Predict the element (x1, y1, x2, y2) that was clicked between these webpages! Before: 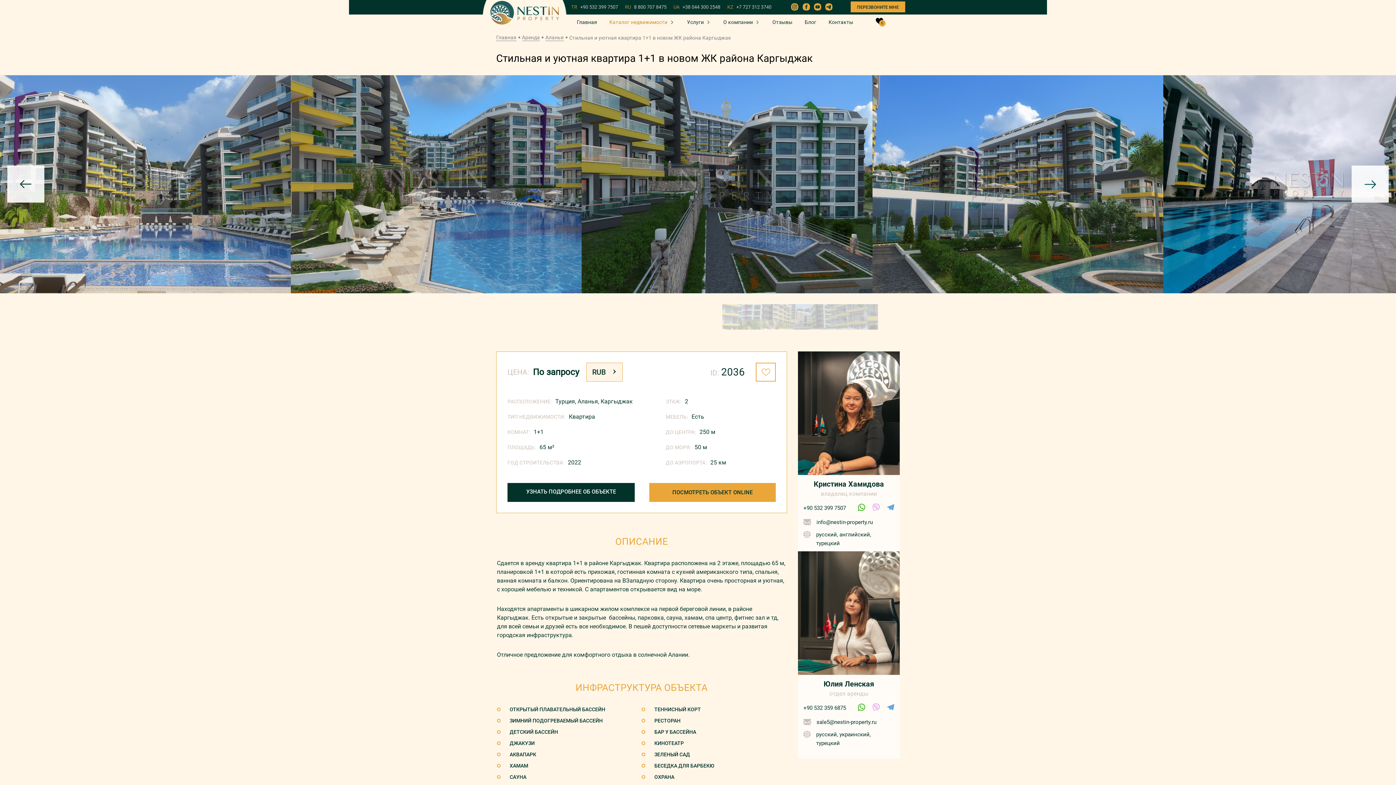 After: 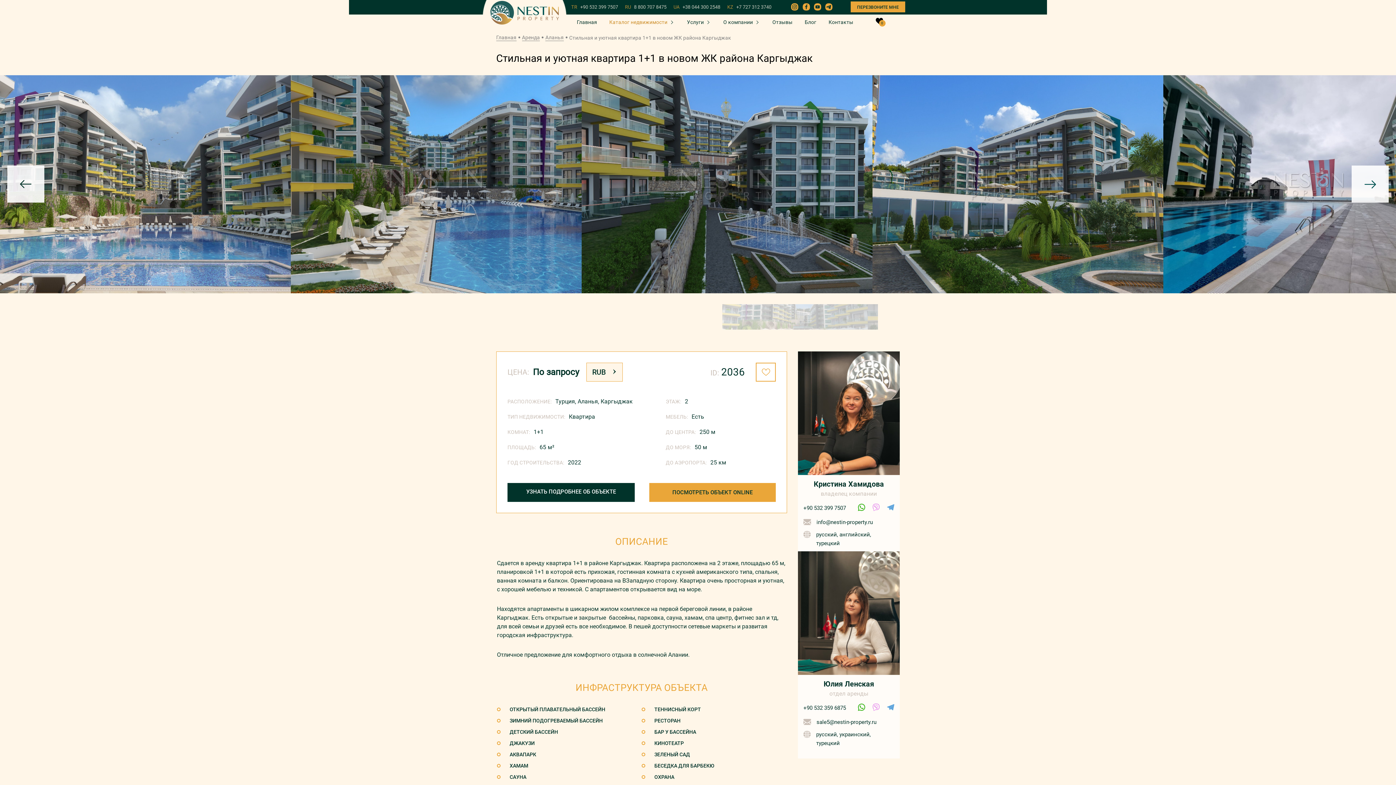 Action: bbox: (872, 504, 880, 510)